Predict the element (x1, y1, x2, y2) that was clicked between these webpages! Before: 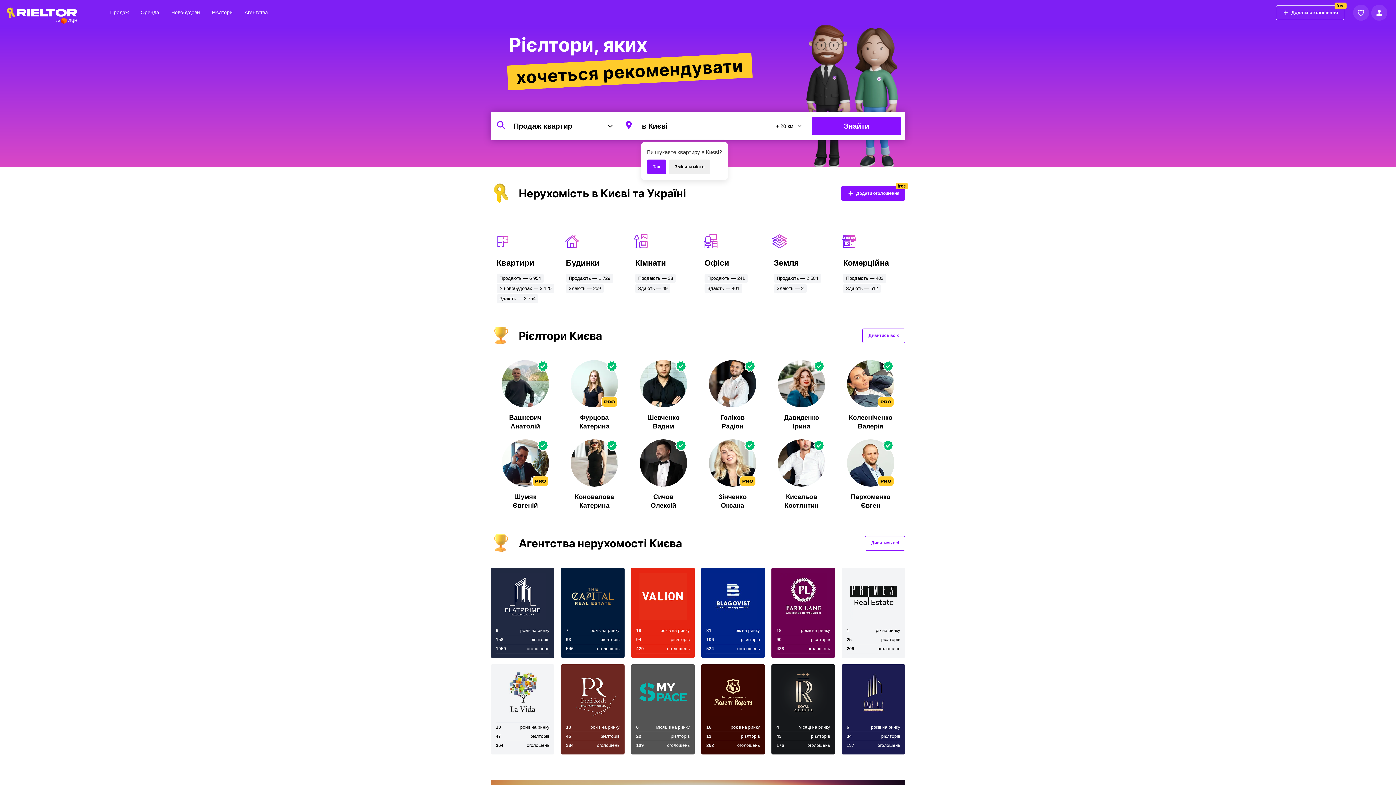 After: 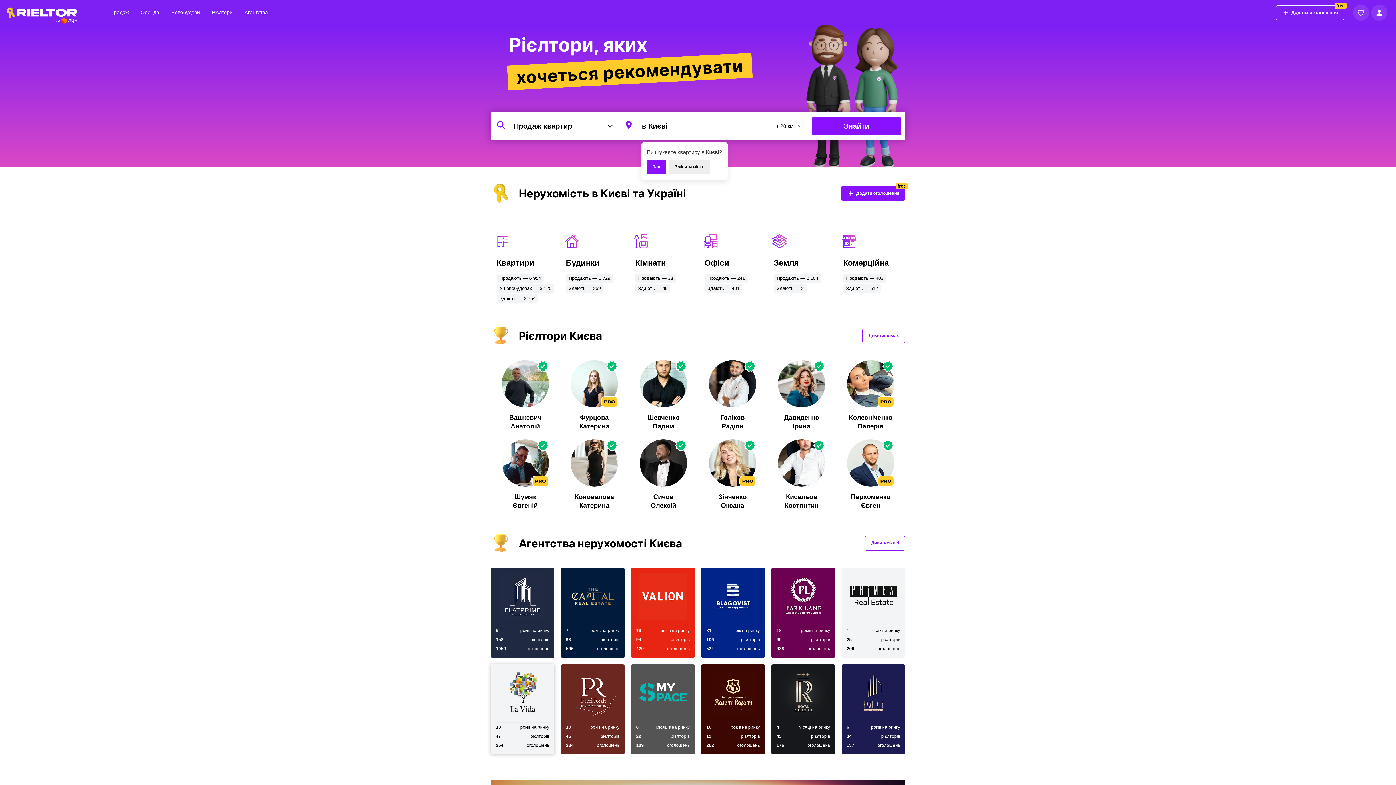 Action: label: 13
років на ринку
47
рієлторів
364
оголошень bbox: (490, 664, 554, 754)